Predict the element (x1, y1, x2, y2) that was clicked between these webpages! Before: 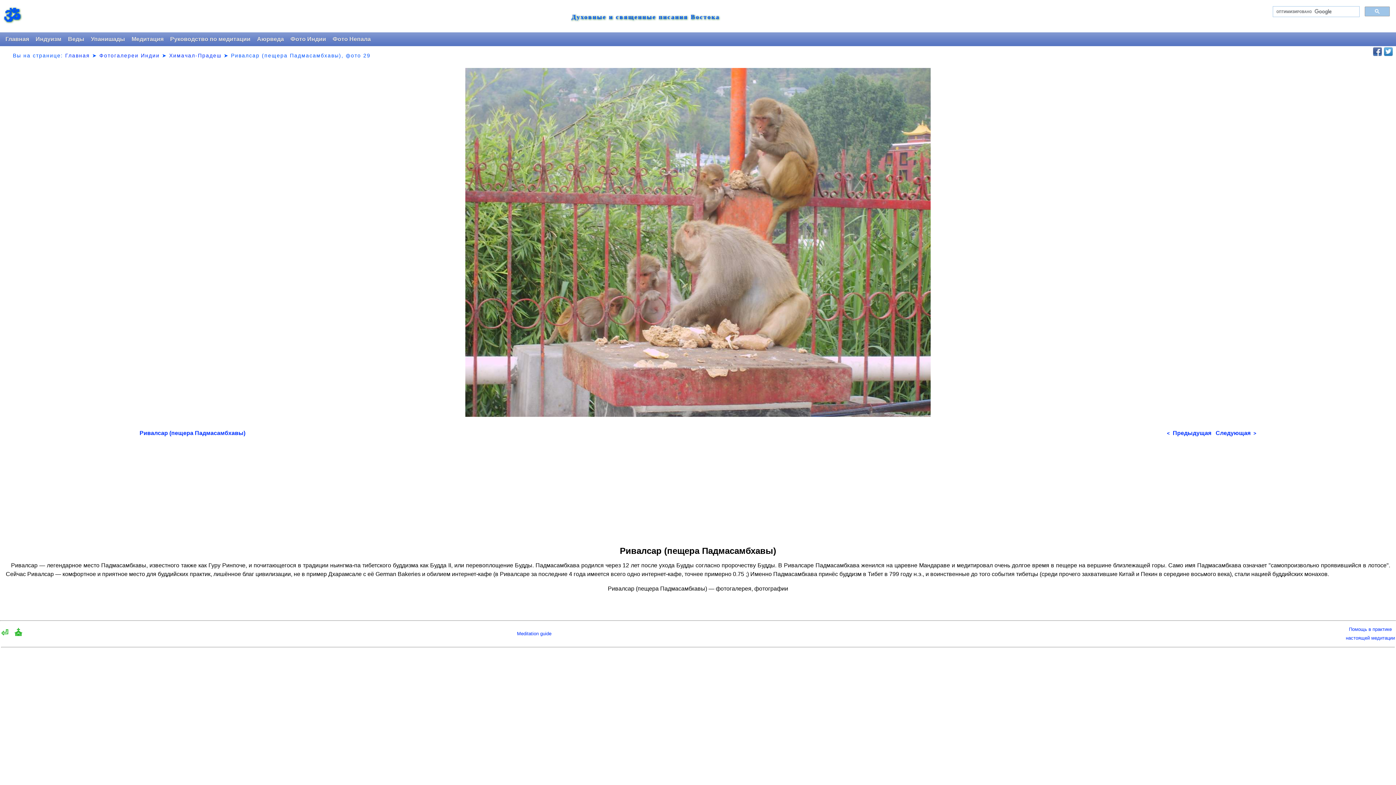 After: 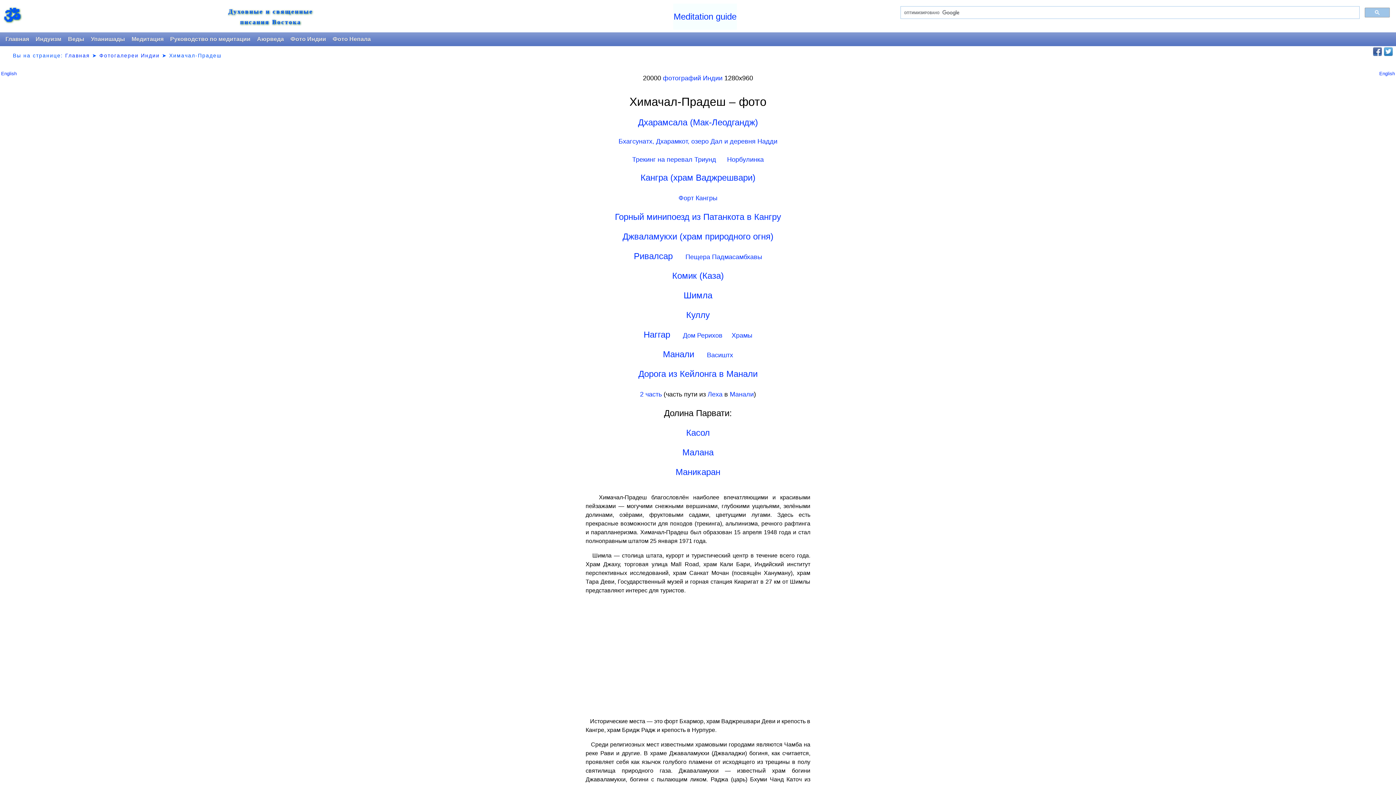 Action: bbox: (1, 631, 8, 637) label: ⏎